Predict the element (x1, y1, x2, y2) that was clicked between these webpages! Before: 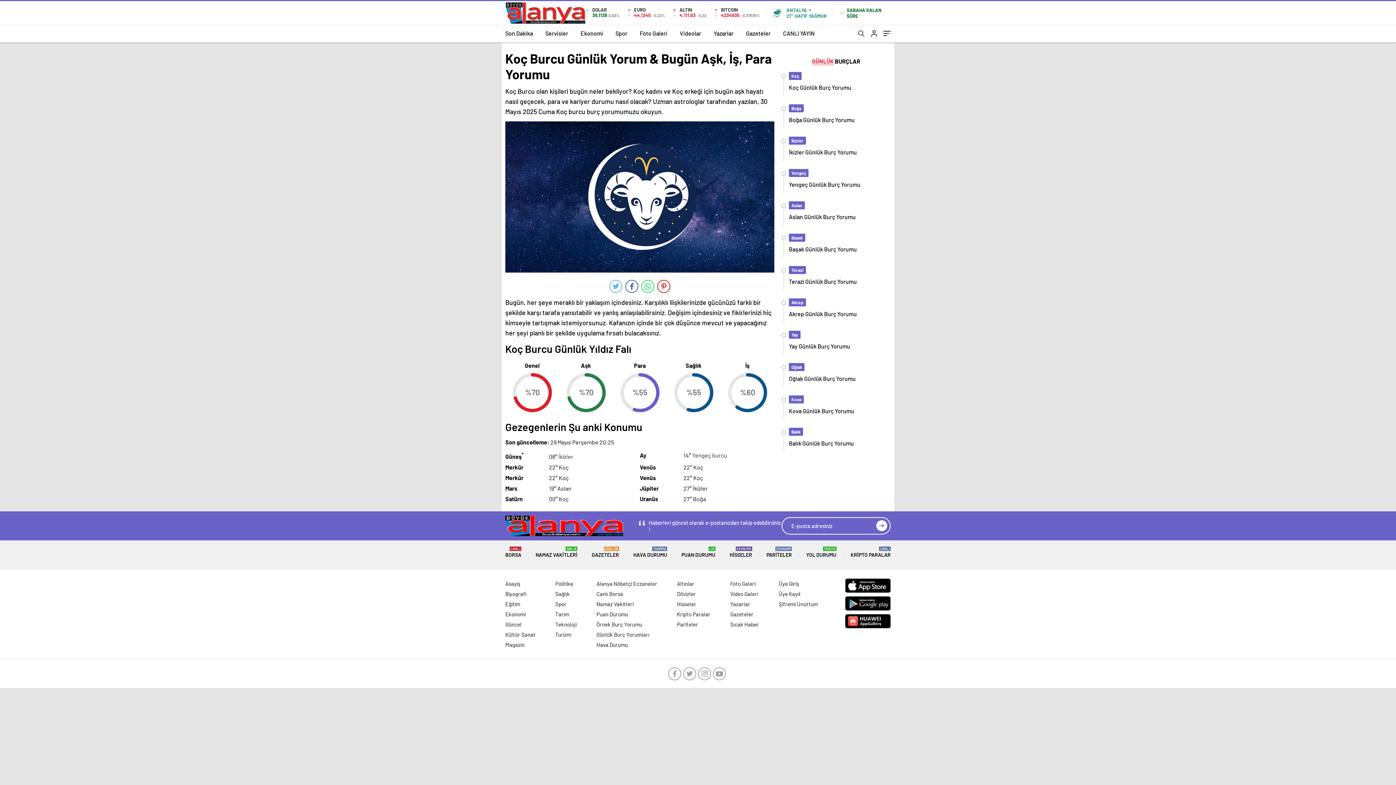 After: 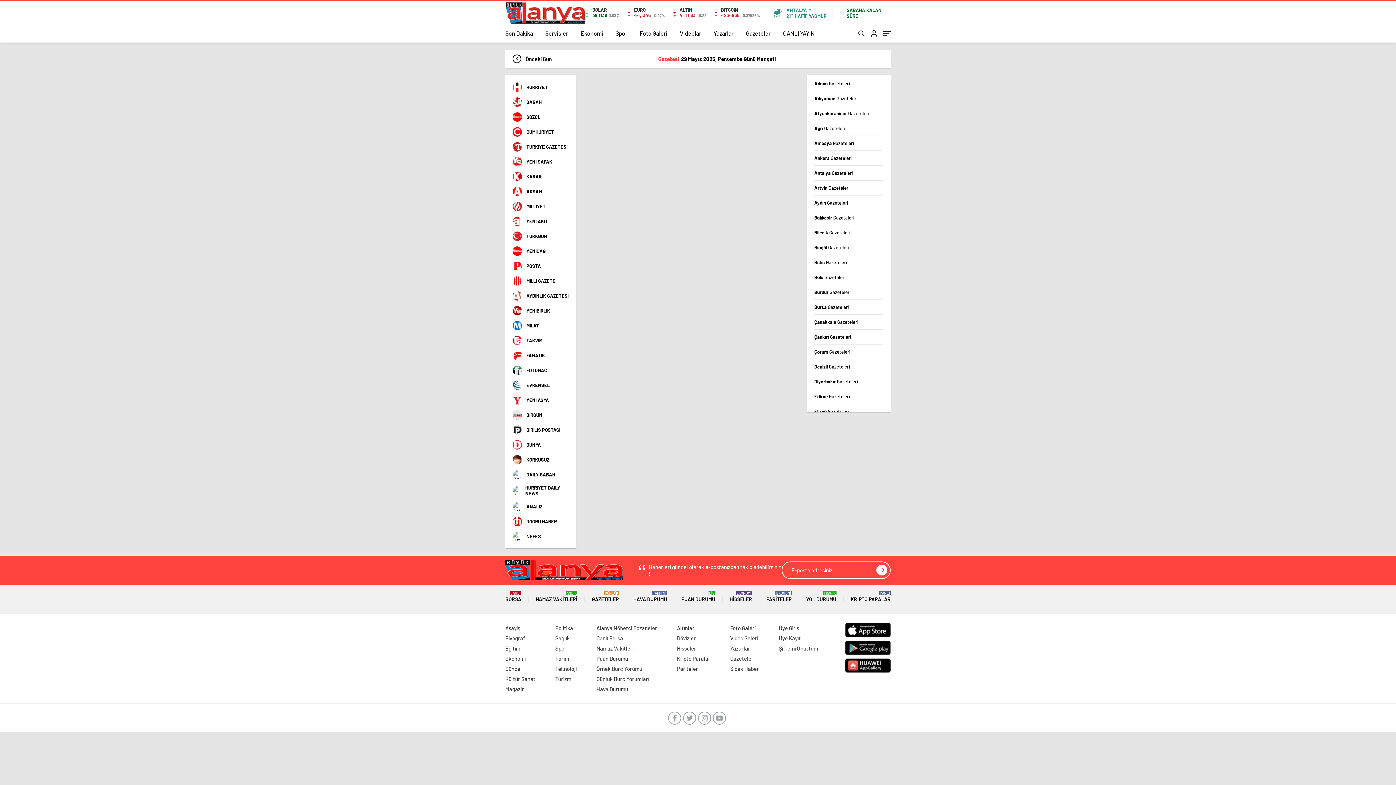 Action: bbox: (746, 24, 770, 42) label: Gazeteler